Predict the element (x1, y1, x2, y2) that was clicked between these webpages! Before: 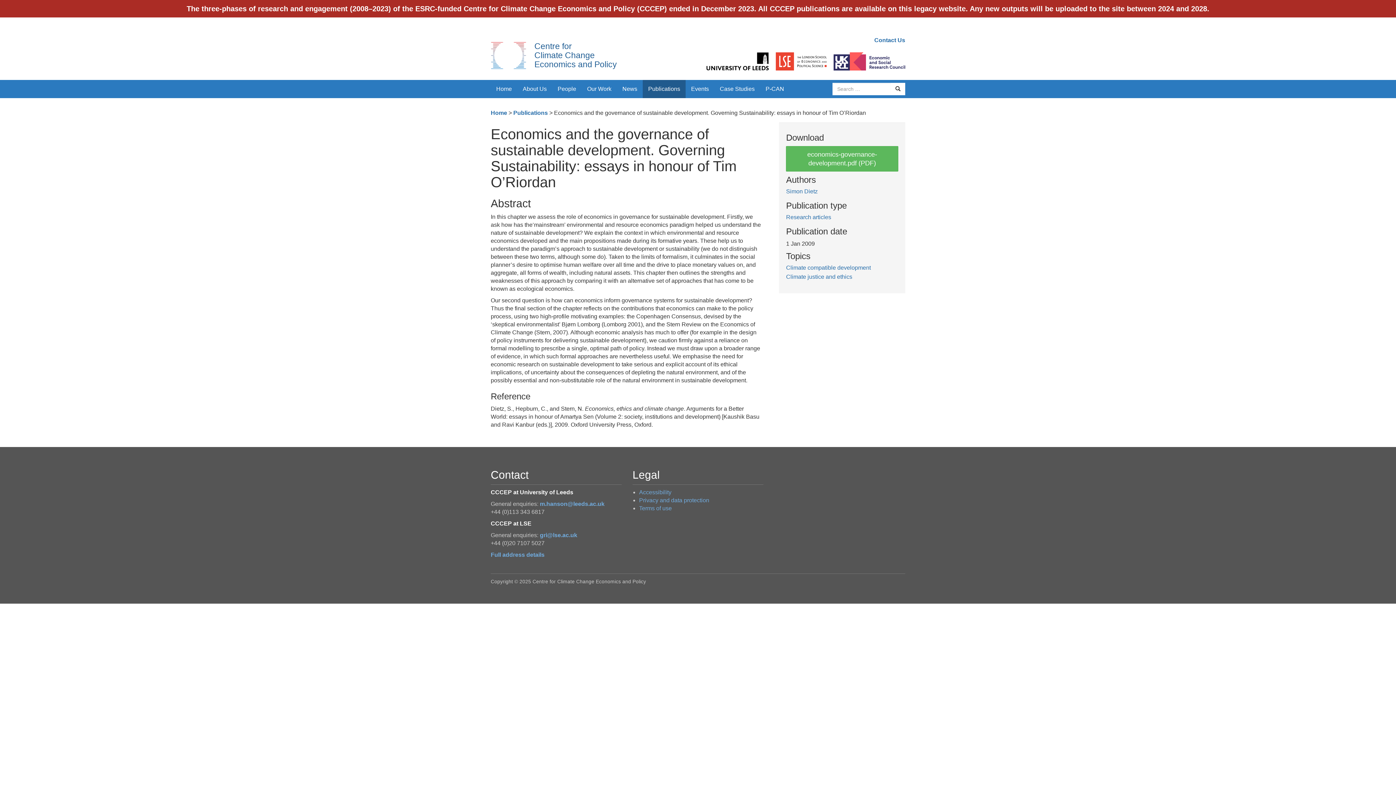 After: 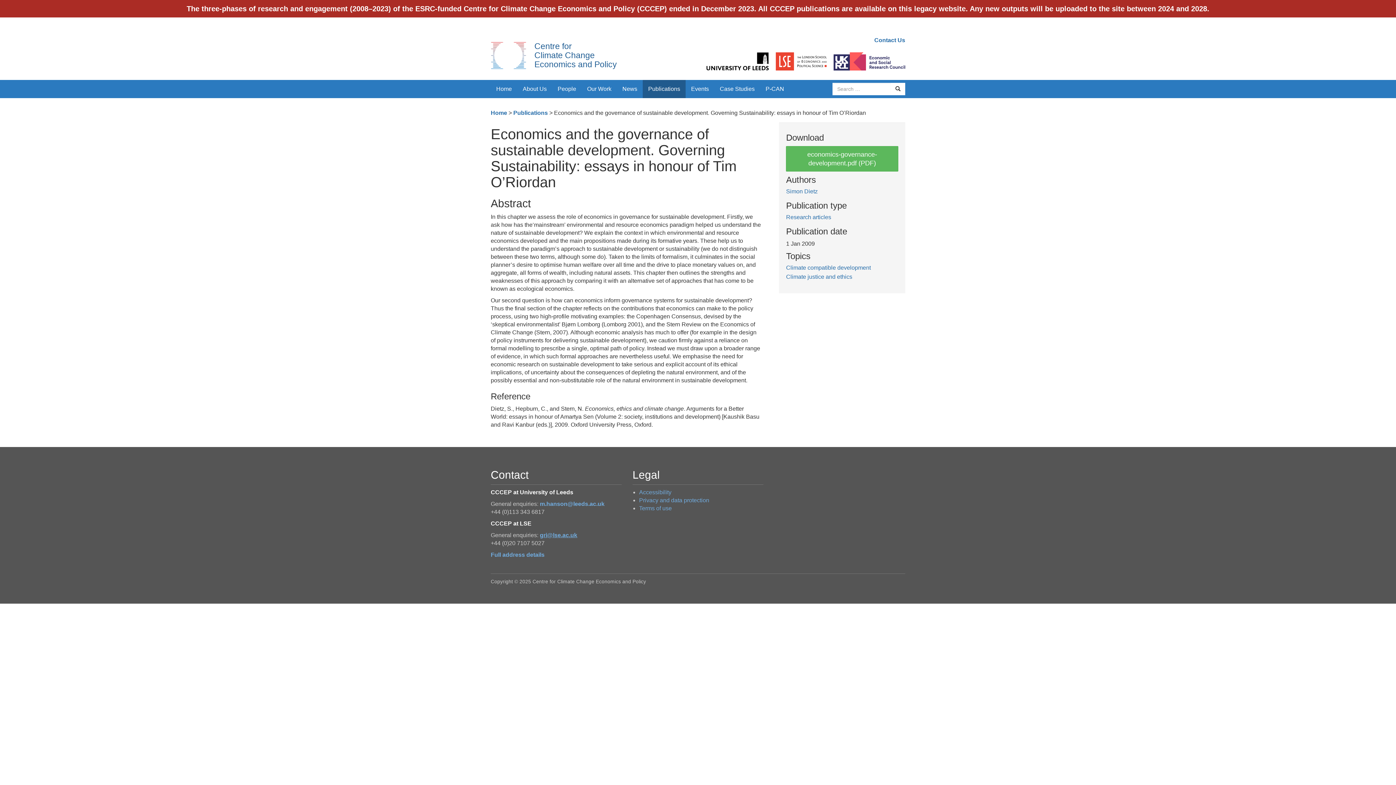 Action: label: gri@lse.ac.uk bbox: (540, 532, 577, 538)